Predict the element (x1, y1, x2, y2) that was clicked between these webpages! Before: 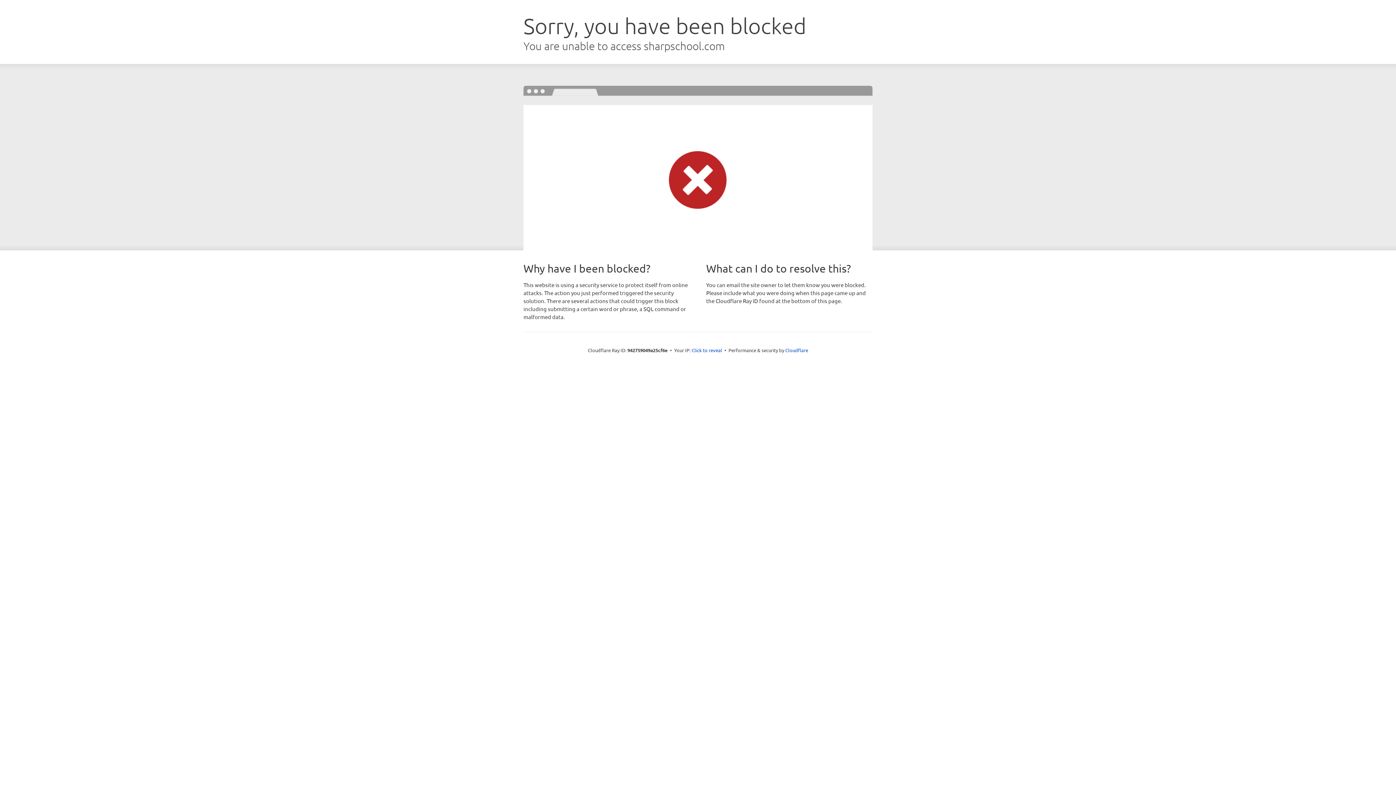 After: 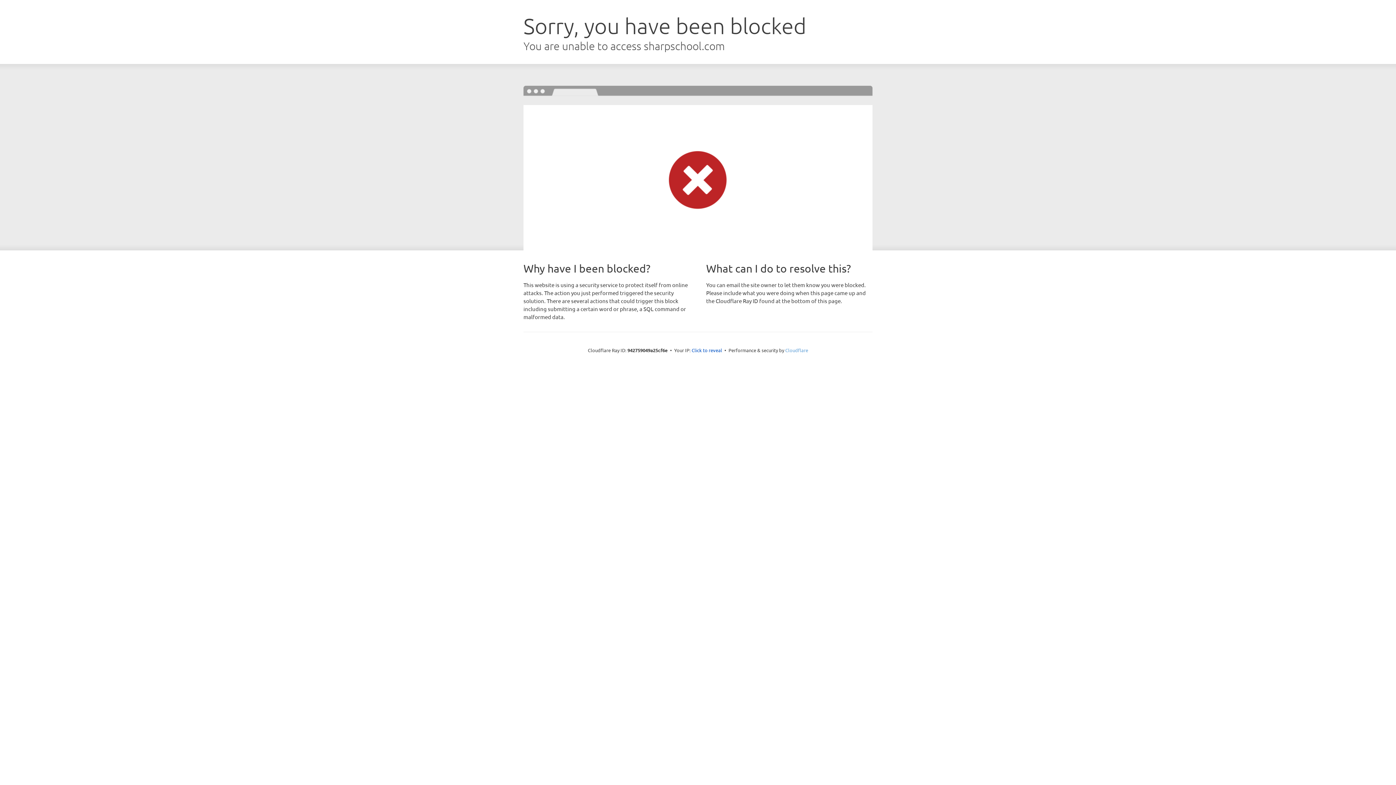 Action: label: Cloudflare bbox: (785, 347, 808, 353)